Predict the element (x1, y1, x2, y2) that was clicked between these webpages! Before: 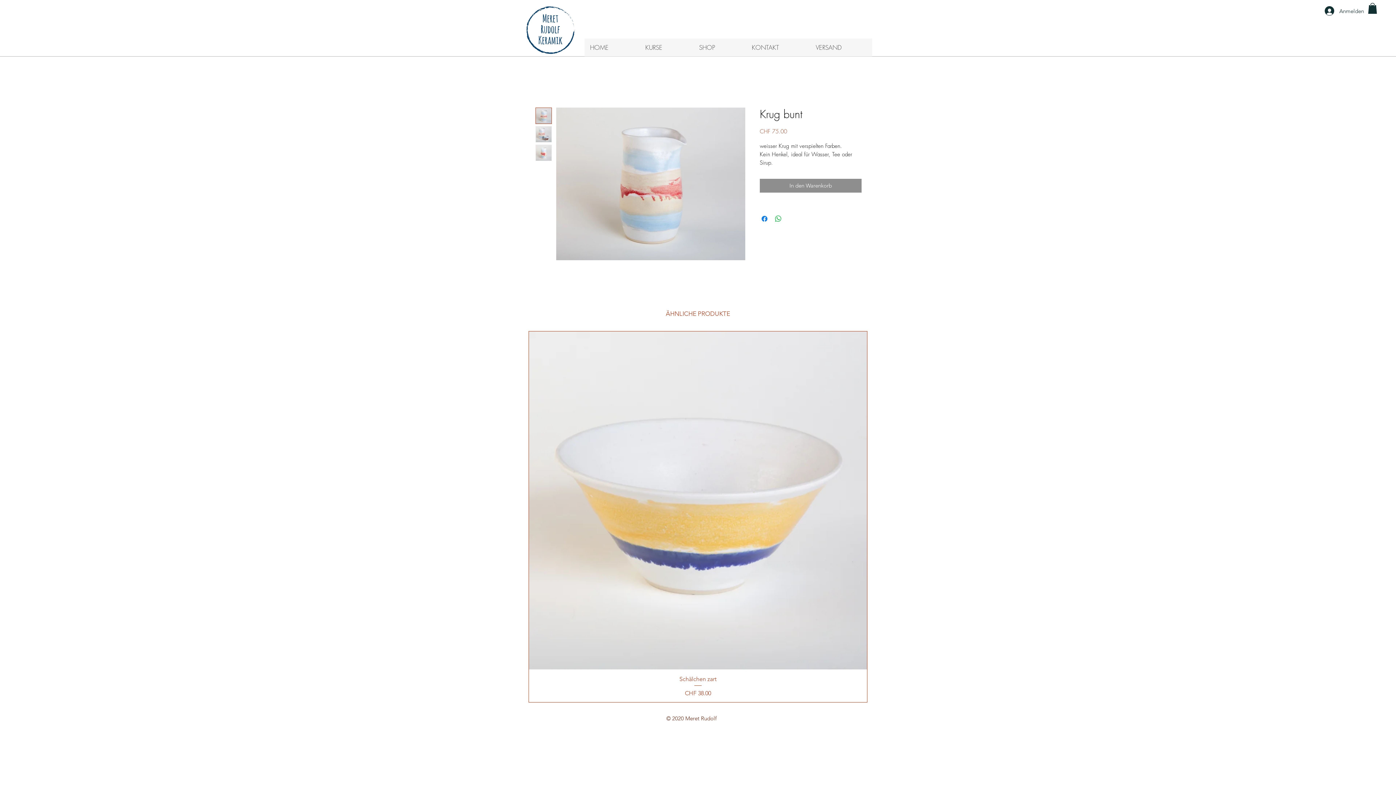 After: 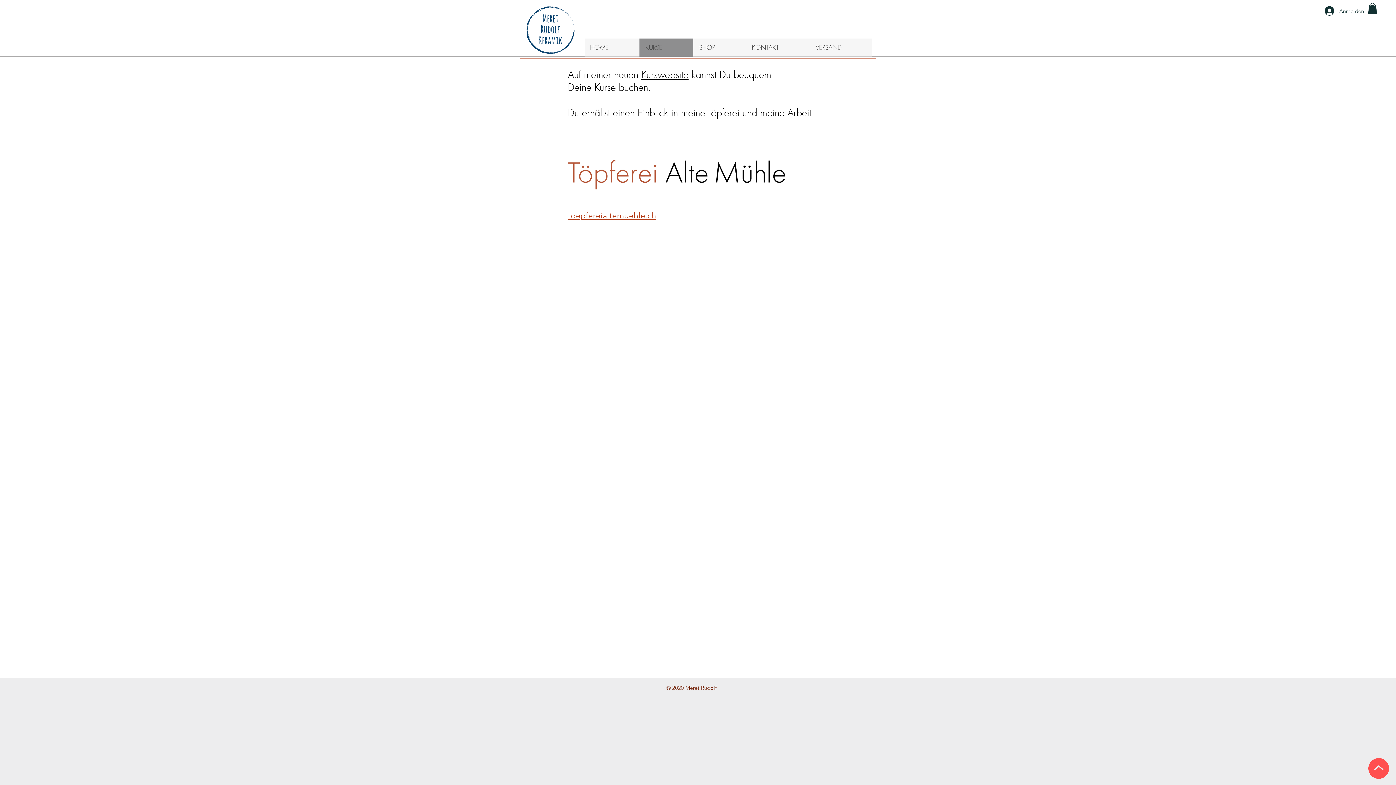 Action: bbox: (639, 38, 693, 56) label: KURSE